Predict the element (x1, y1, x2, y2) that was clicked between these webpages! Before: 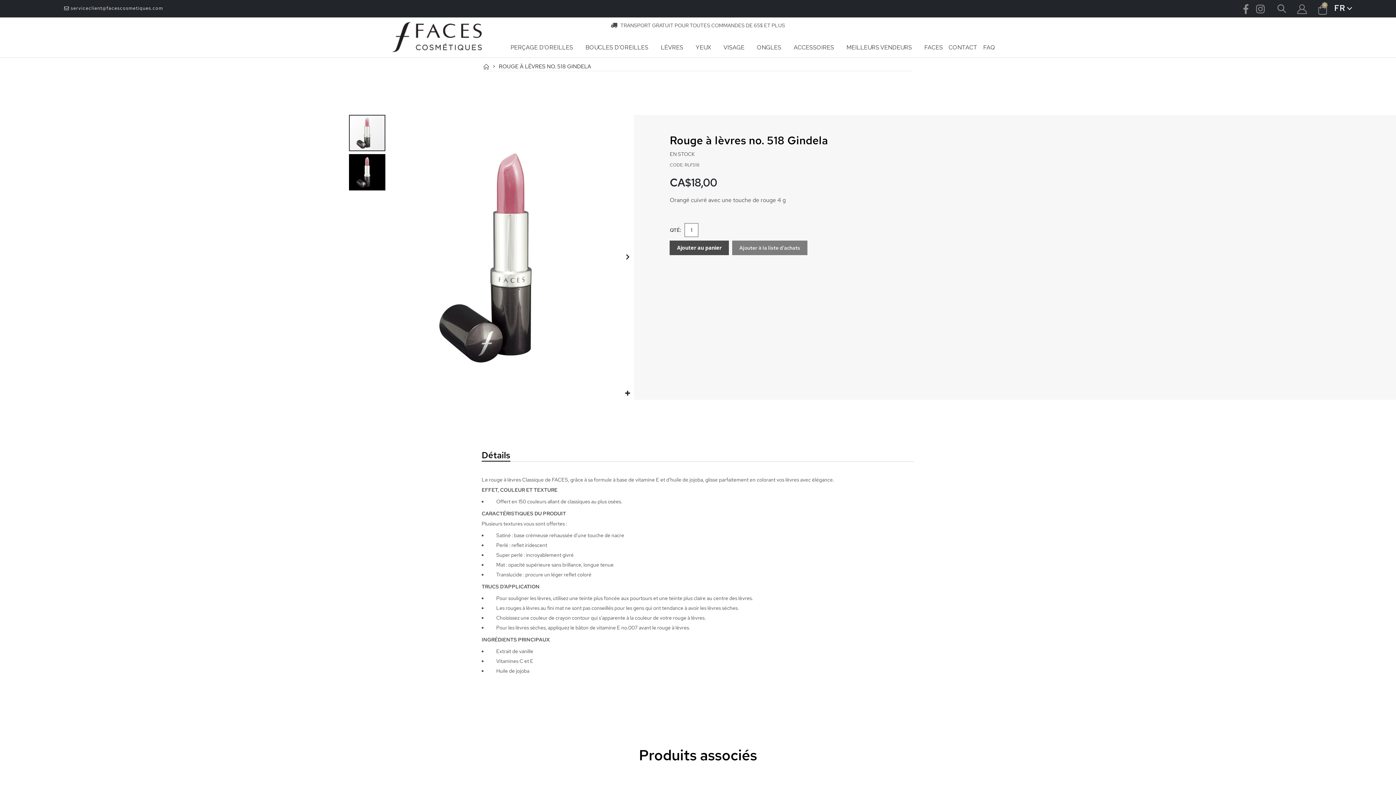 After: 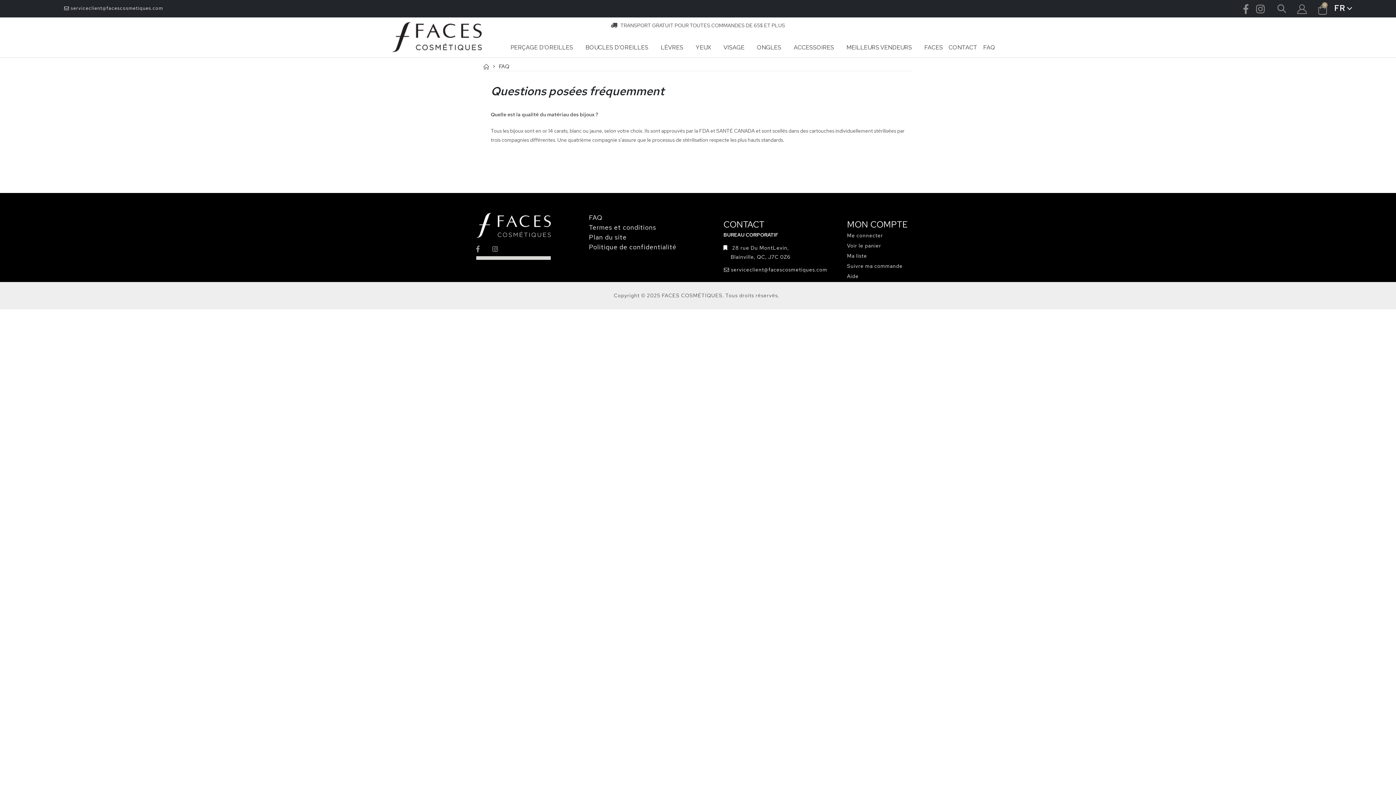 Action: label: FAQ bbox: (981, 37, 997, 57)